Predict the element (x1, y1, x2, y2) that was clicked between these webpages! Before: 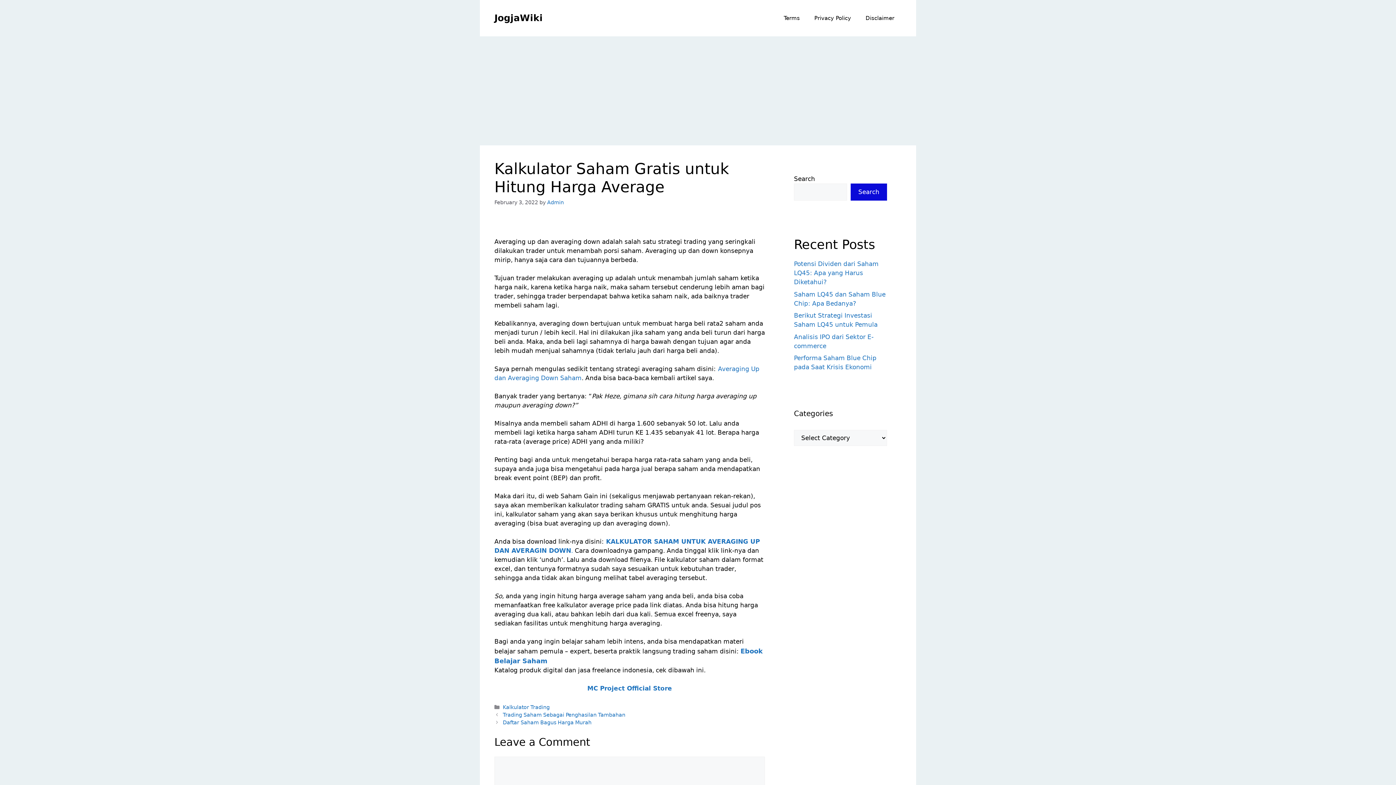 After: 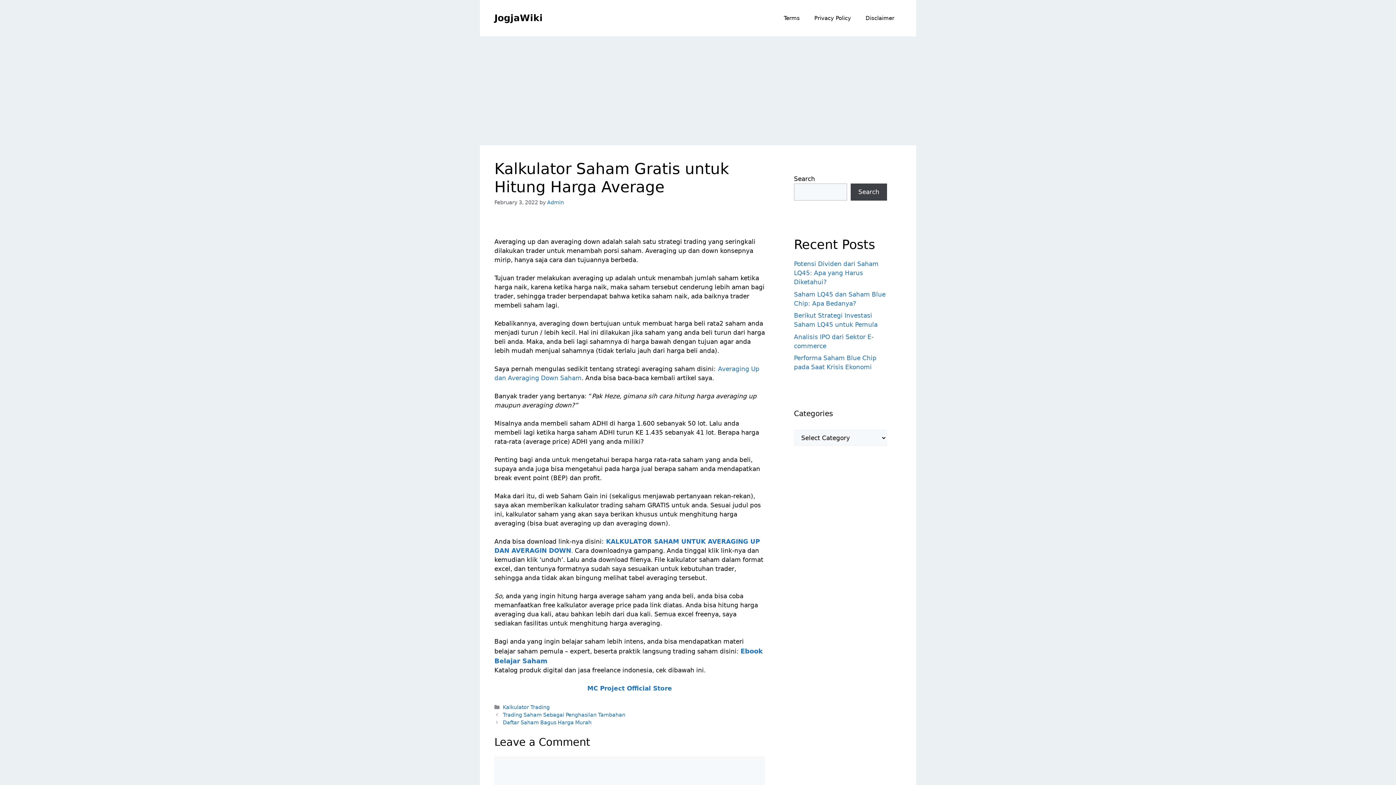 Action: label: Search bbox: (850, 183, 887, 200)